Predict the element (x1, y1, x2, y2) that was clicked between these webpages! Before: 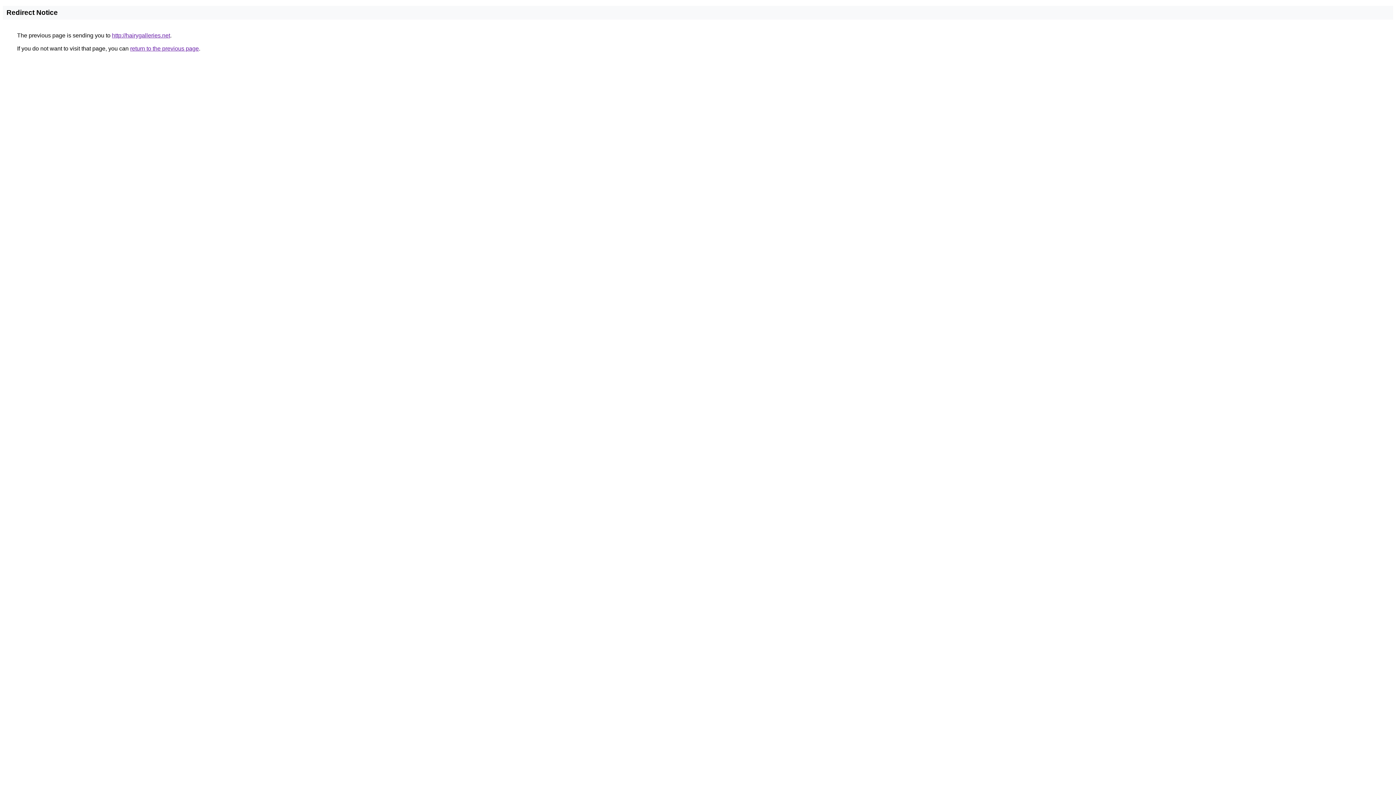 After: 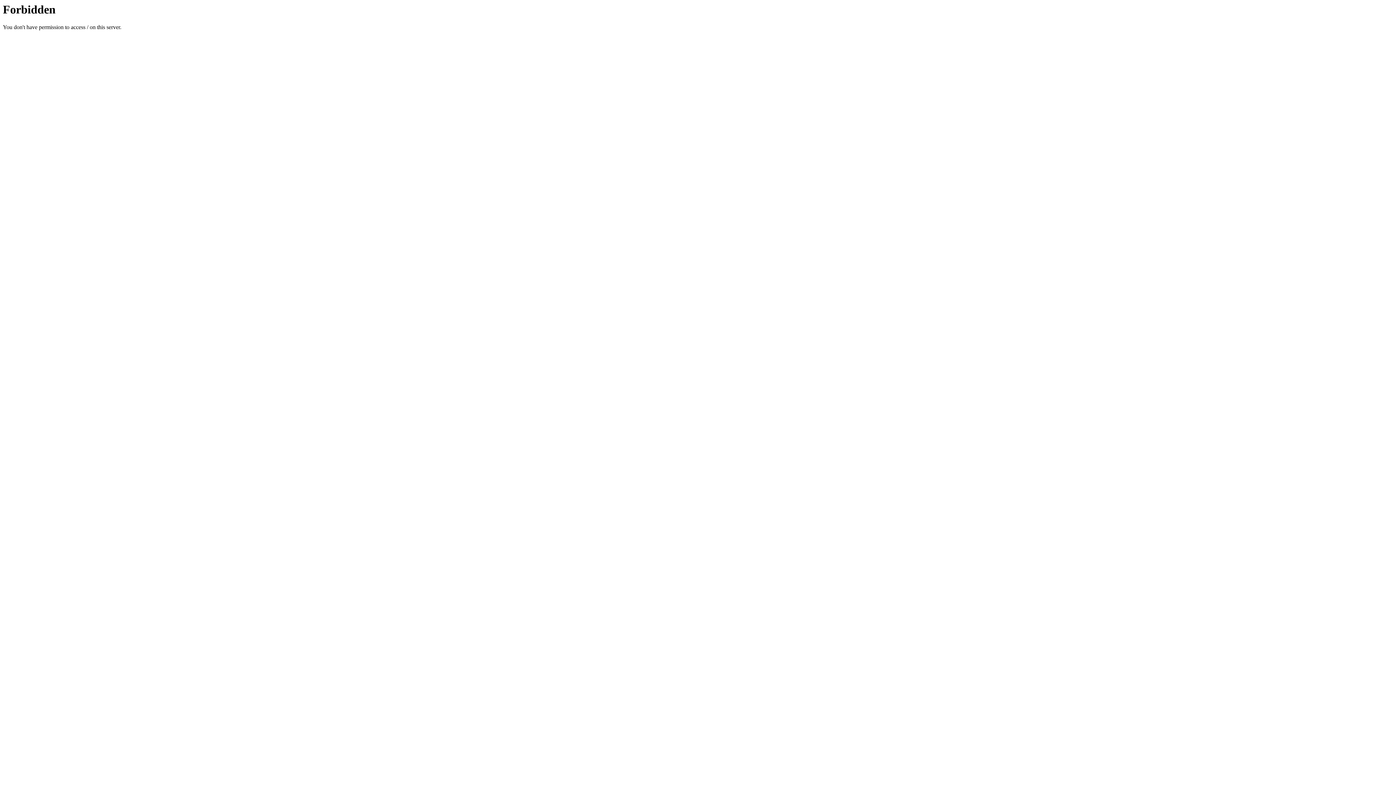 Action: bbox: (112, 32, 170, 38) label: http://hairygalleries.net